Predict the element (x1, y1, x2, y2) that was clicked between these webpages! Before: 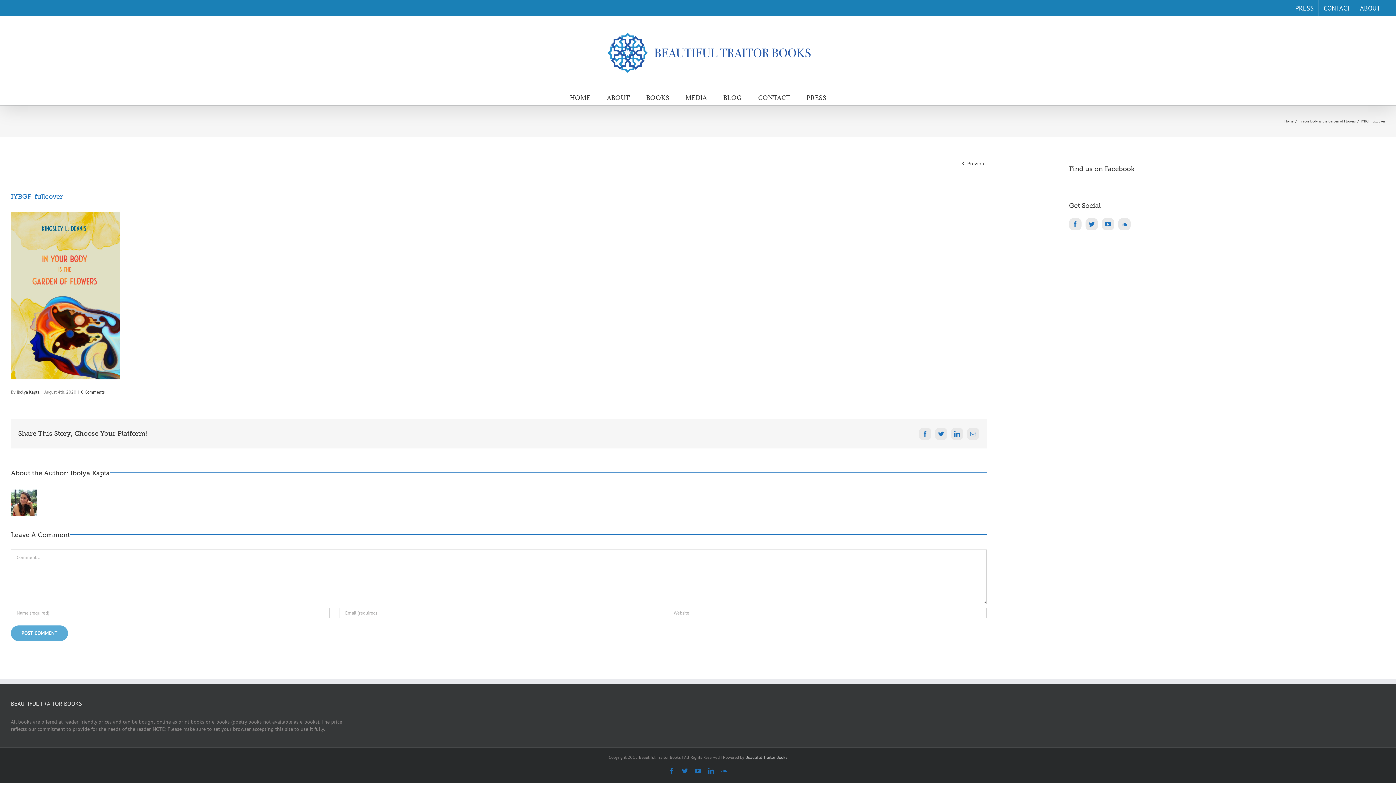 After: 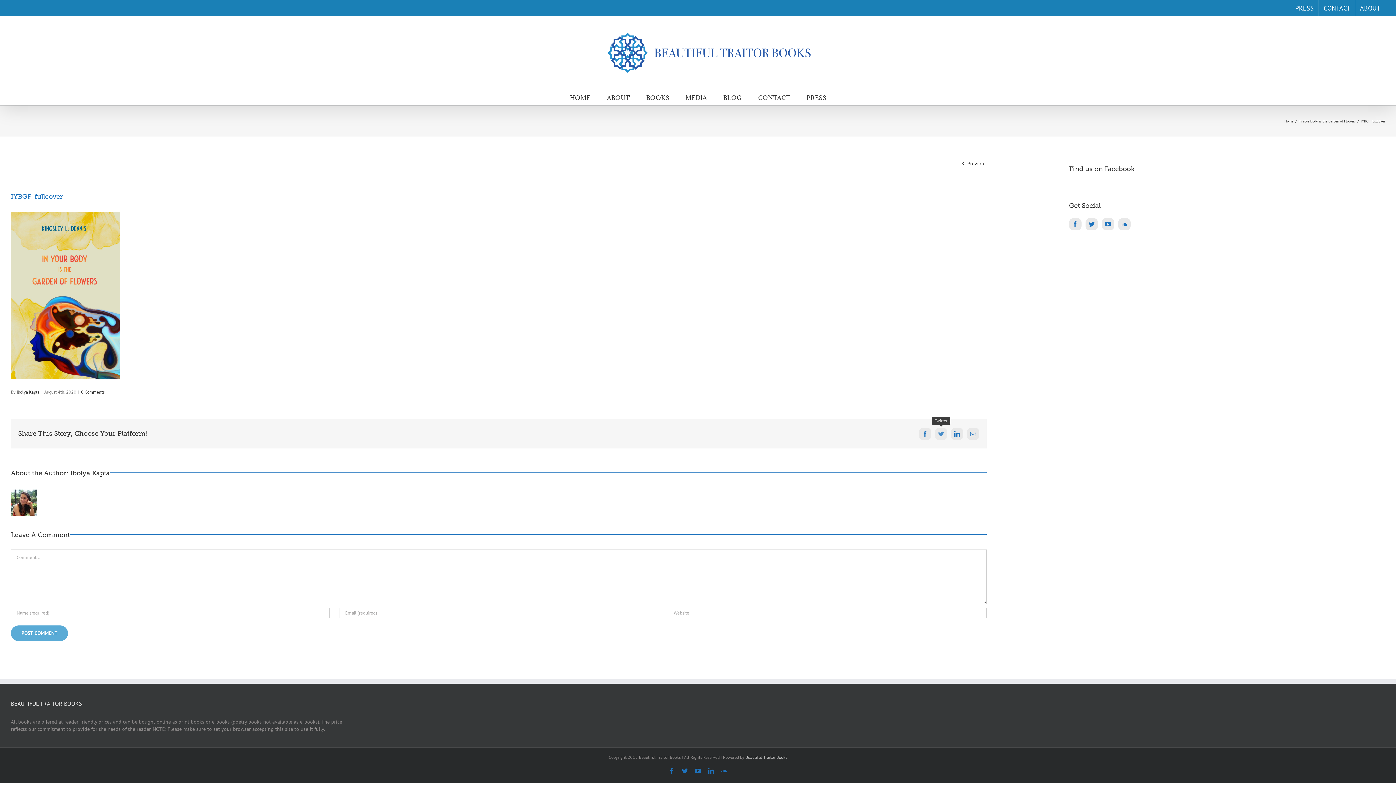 Action: bbox: (935, 427, 947, 440) label: Twitter